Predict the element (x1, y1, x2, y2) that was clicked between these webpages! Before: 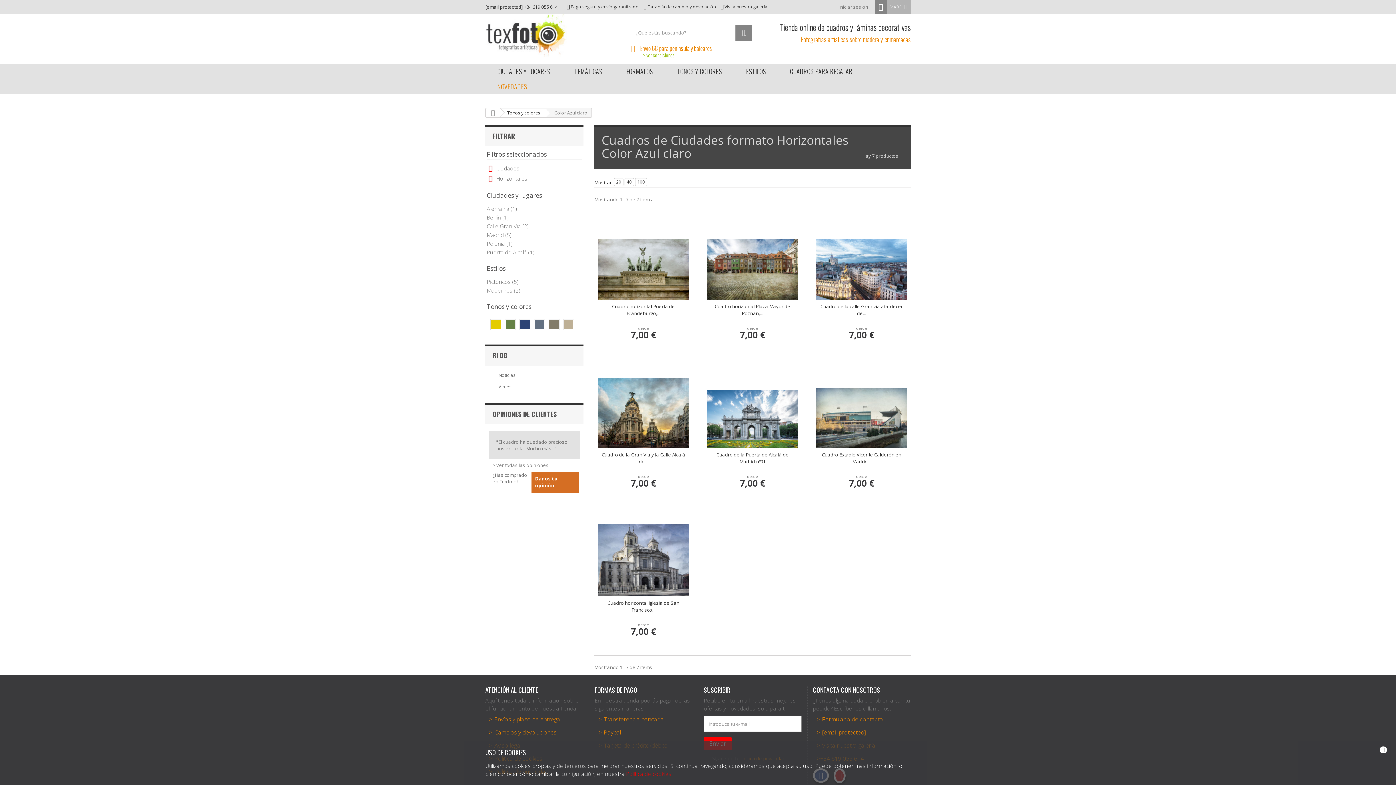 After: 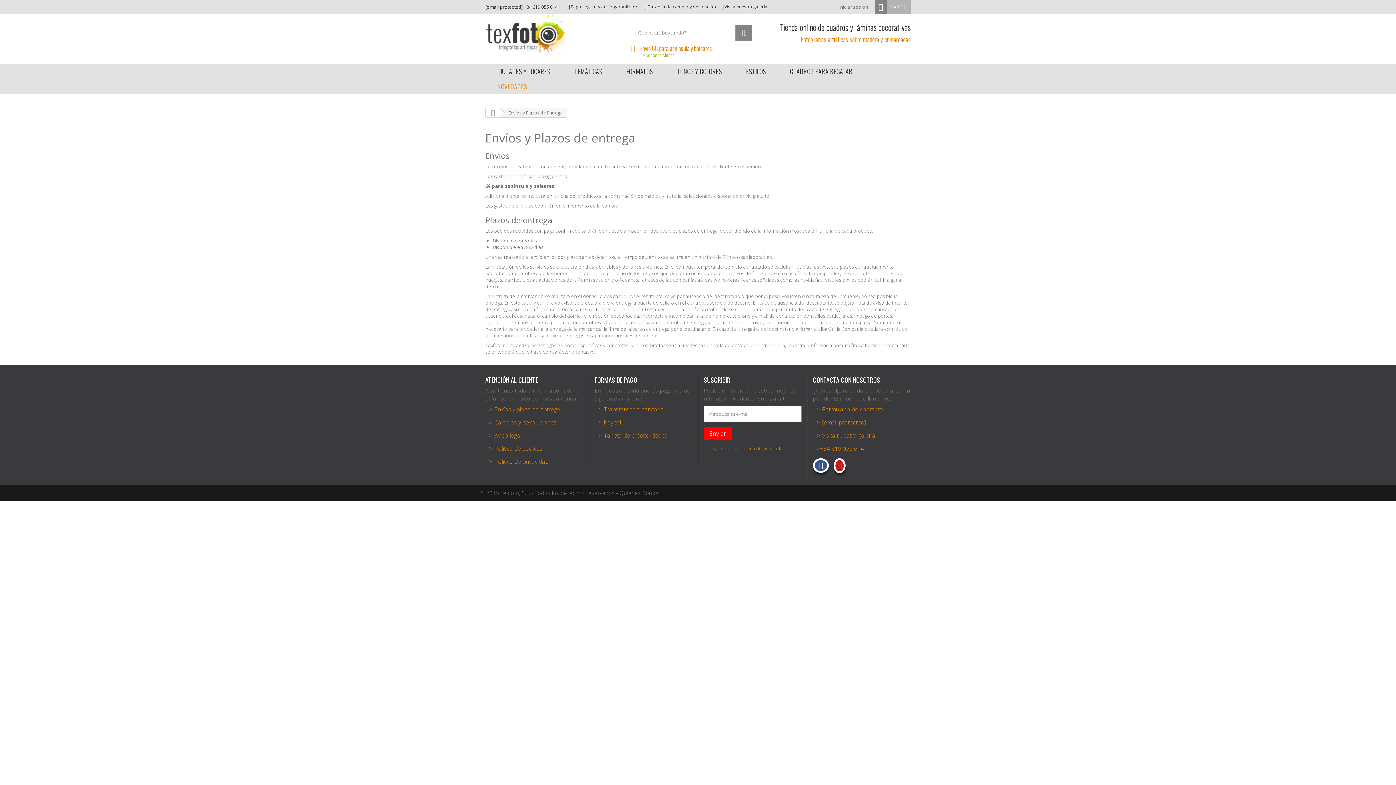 Action: bbox: (494, 716, 560, 722) label: Envíos y plazo de entrega